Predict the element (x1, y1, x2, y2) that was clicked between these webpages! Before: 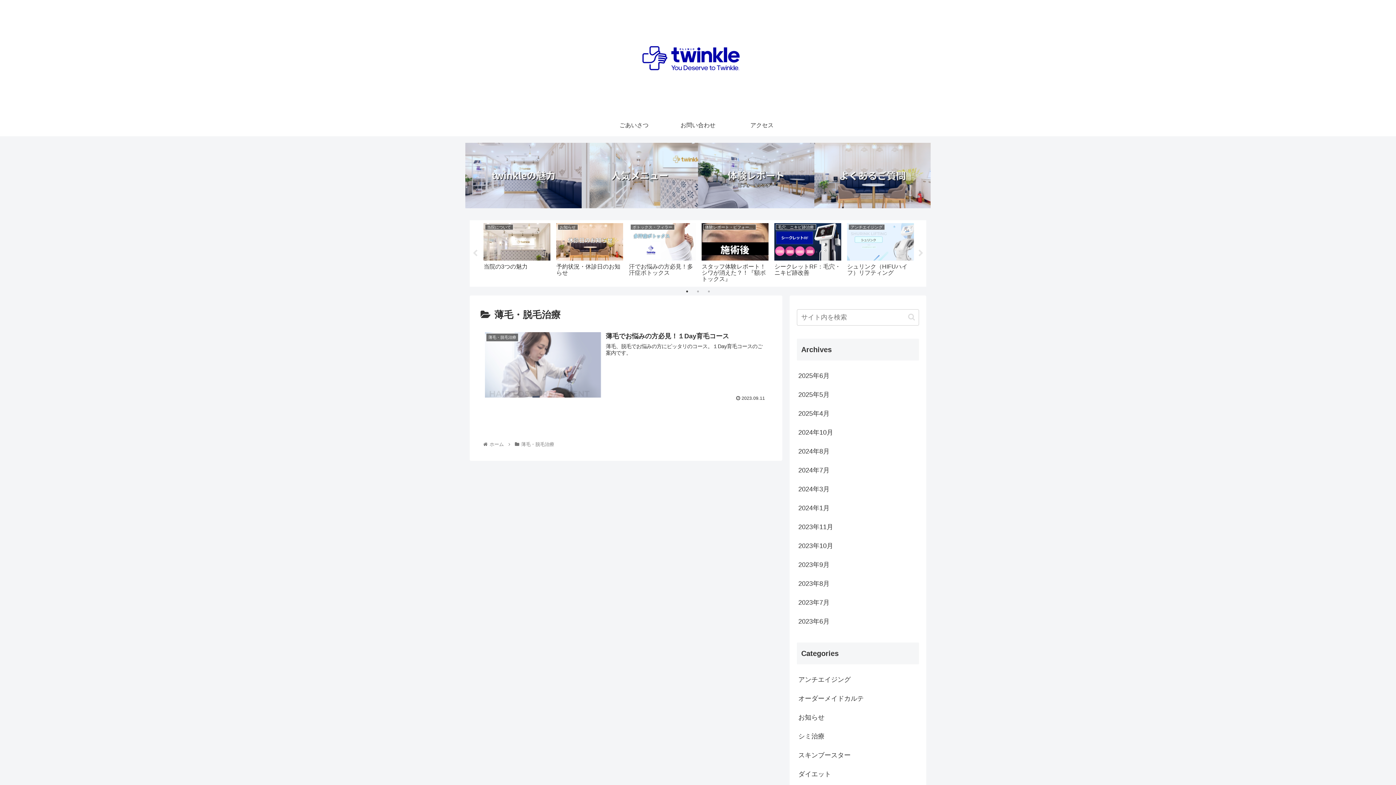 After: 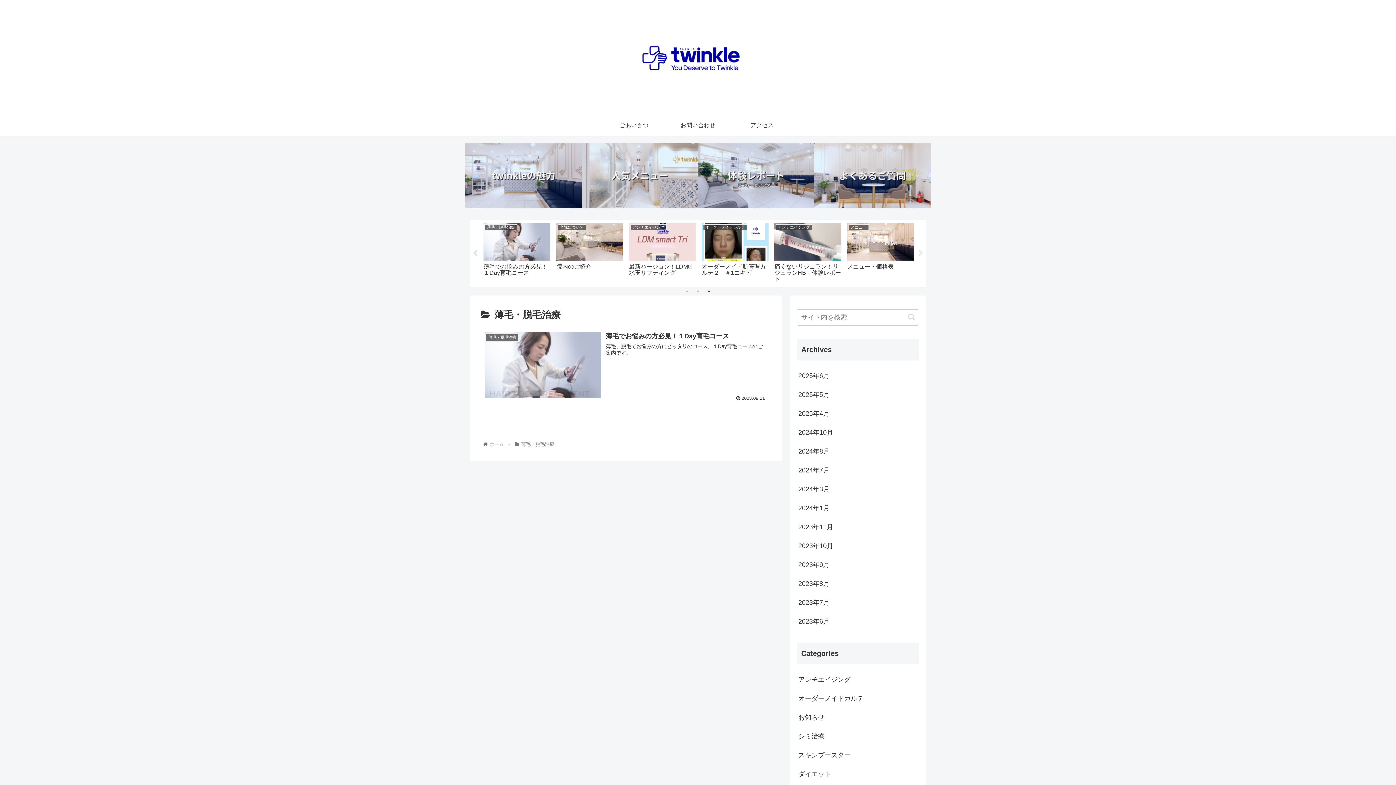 Action: bbox: (471, 249, 478, 257) label: Previous